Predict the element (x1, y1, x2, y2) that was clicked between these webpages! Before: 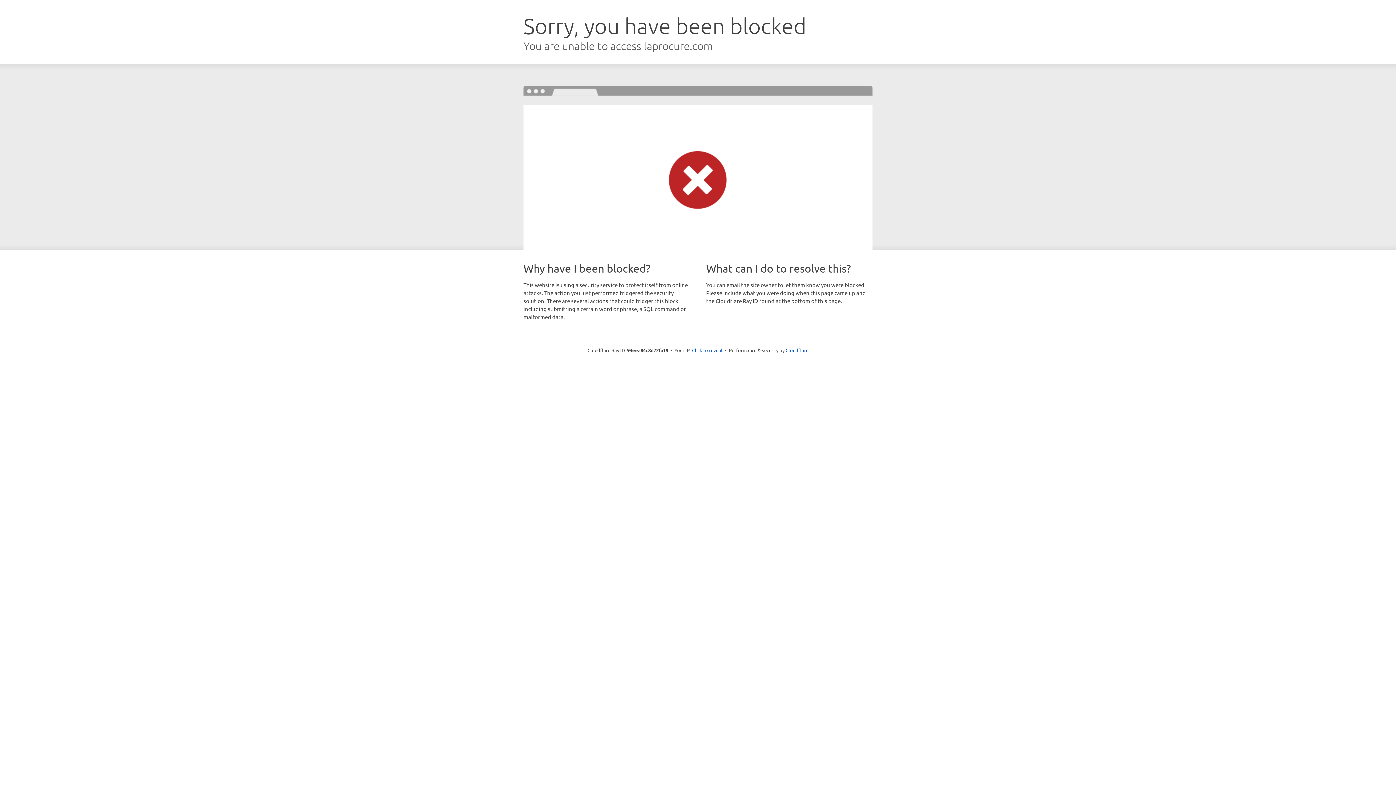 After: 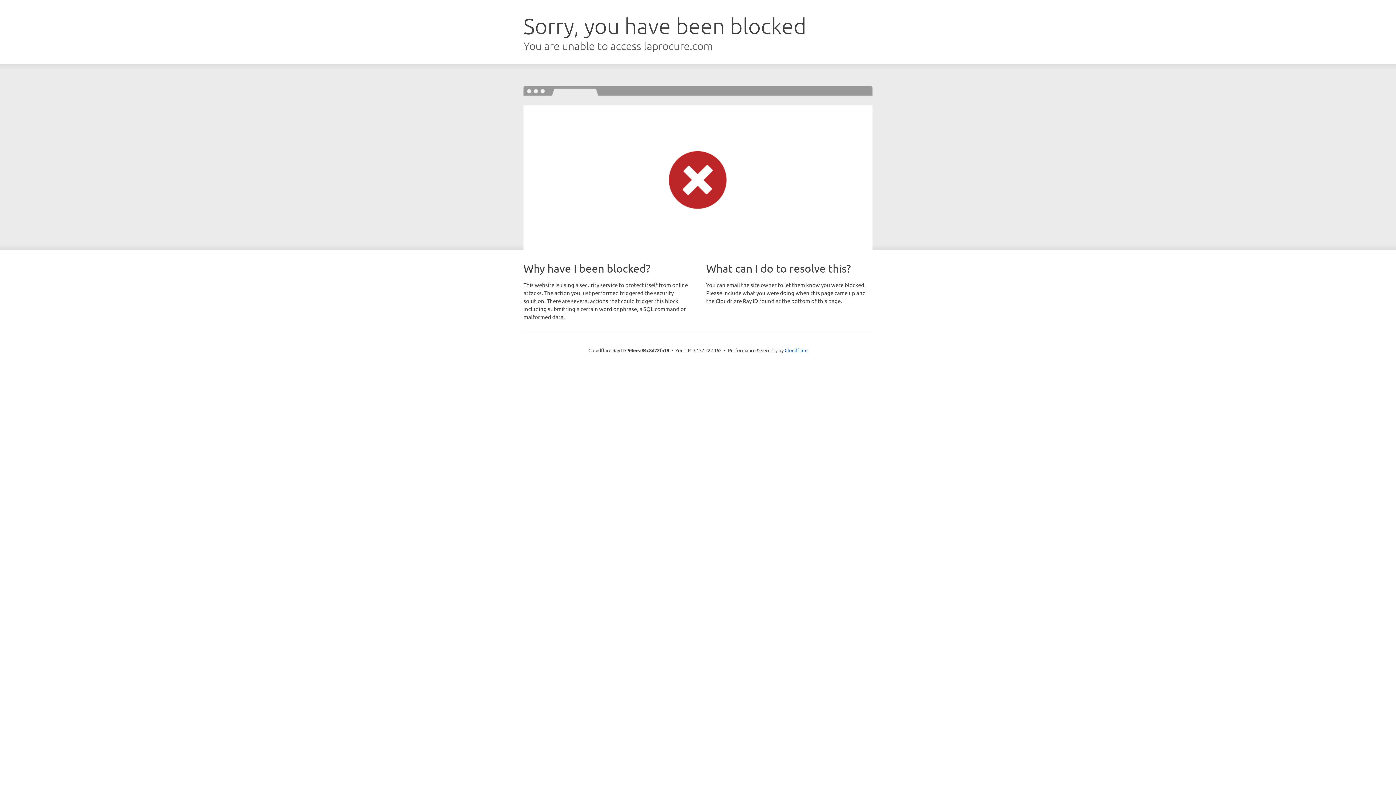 Action: bbox: (692, 346, 722, 353) label: Click to reveal